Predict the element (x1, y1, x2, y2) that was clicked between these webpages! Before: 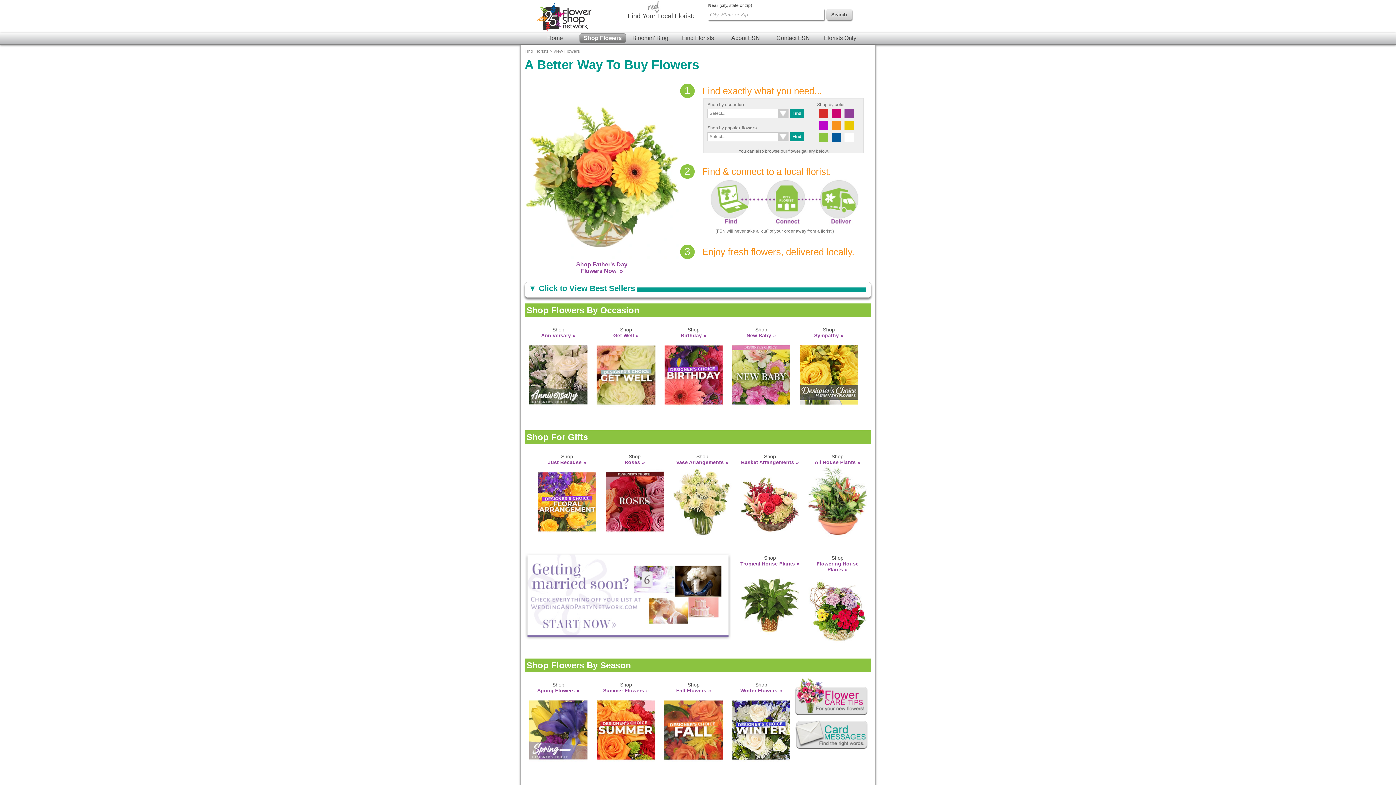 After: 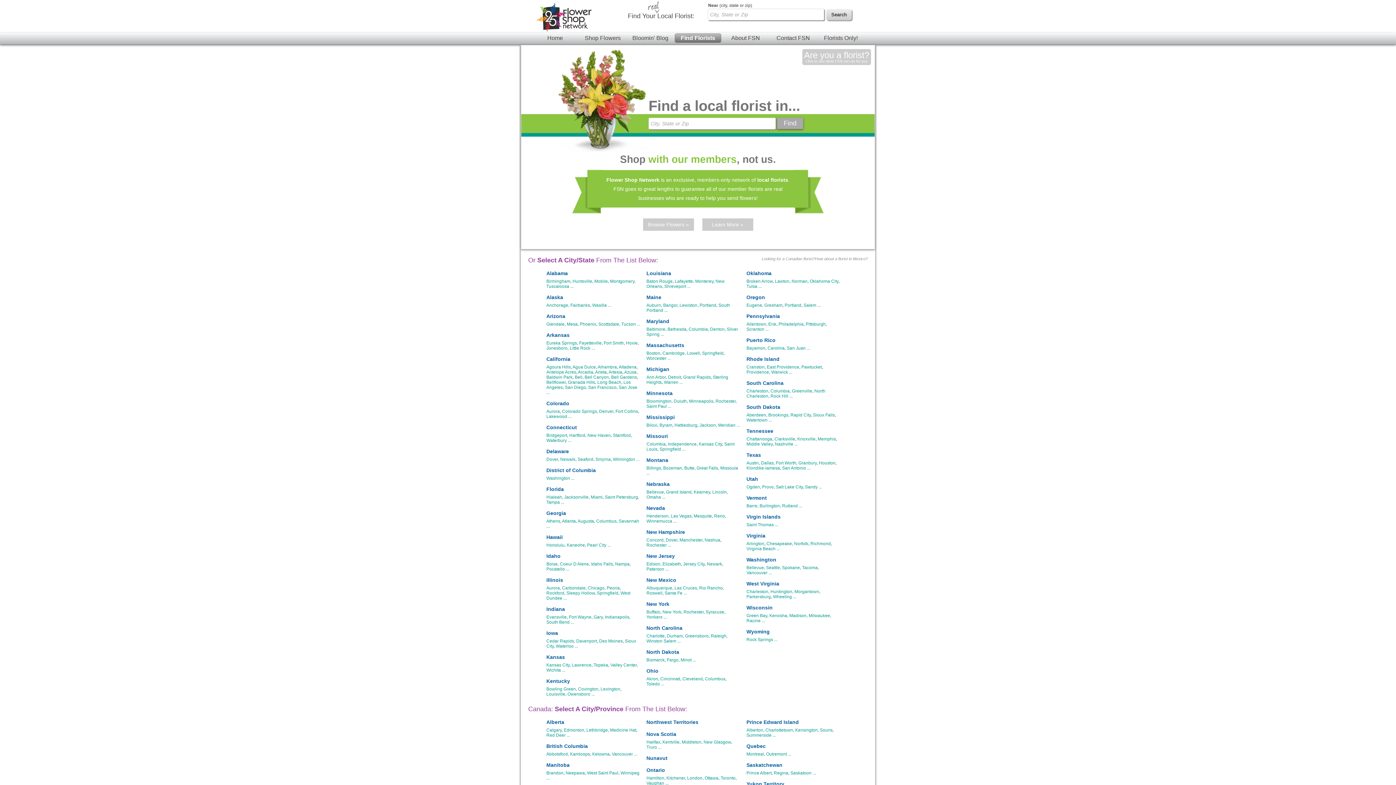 Action: label: Find Florists bbox: (674, 33, 721, 42)